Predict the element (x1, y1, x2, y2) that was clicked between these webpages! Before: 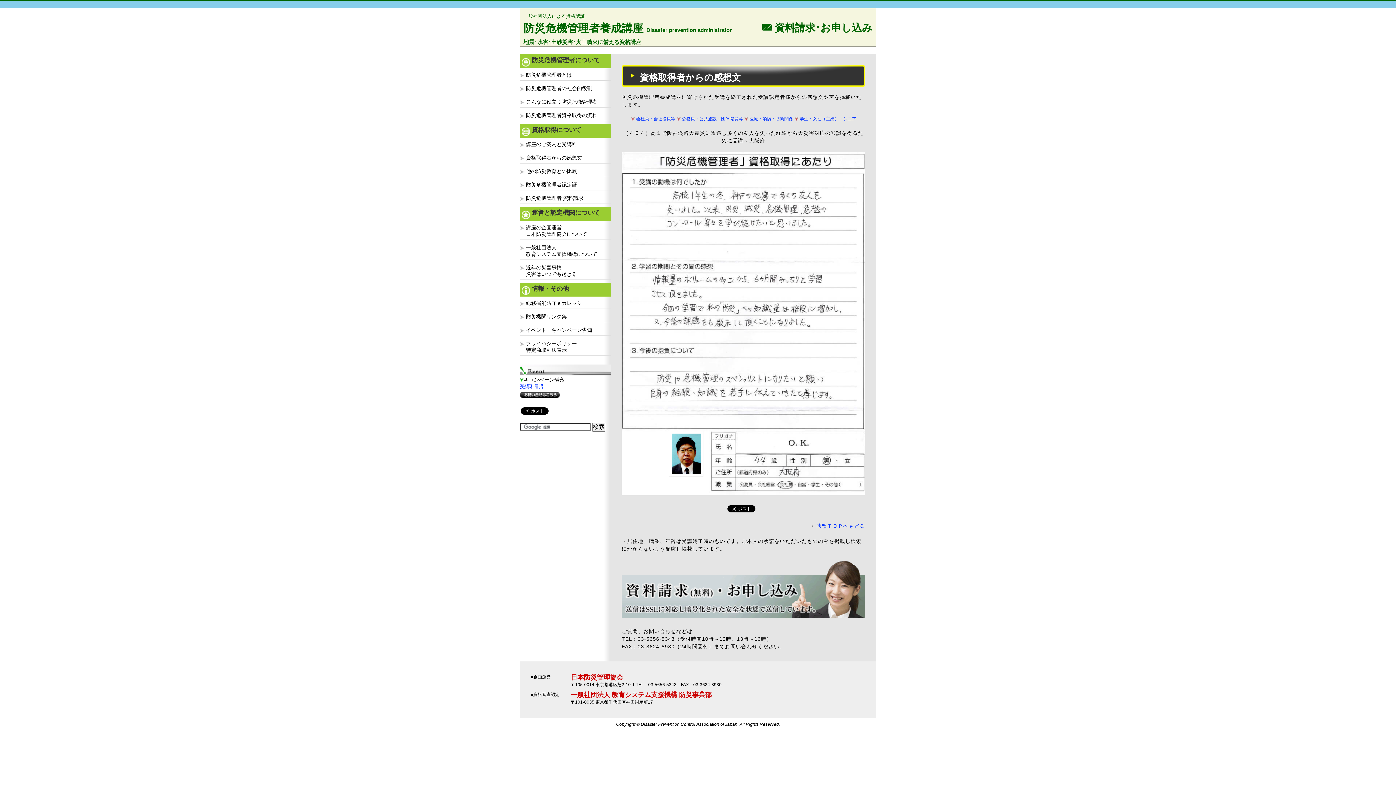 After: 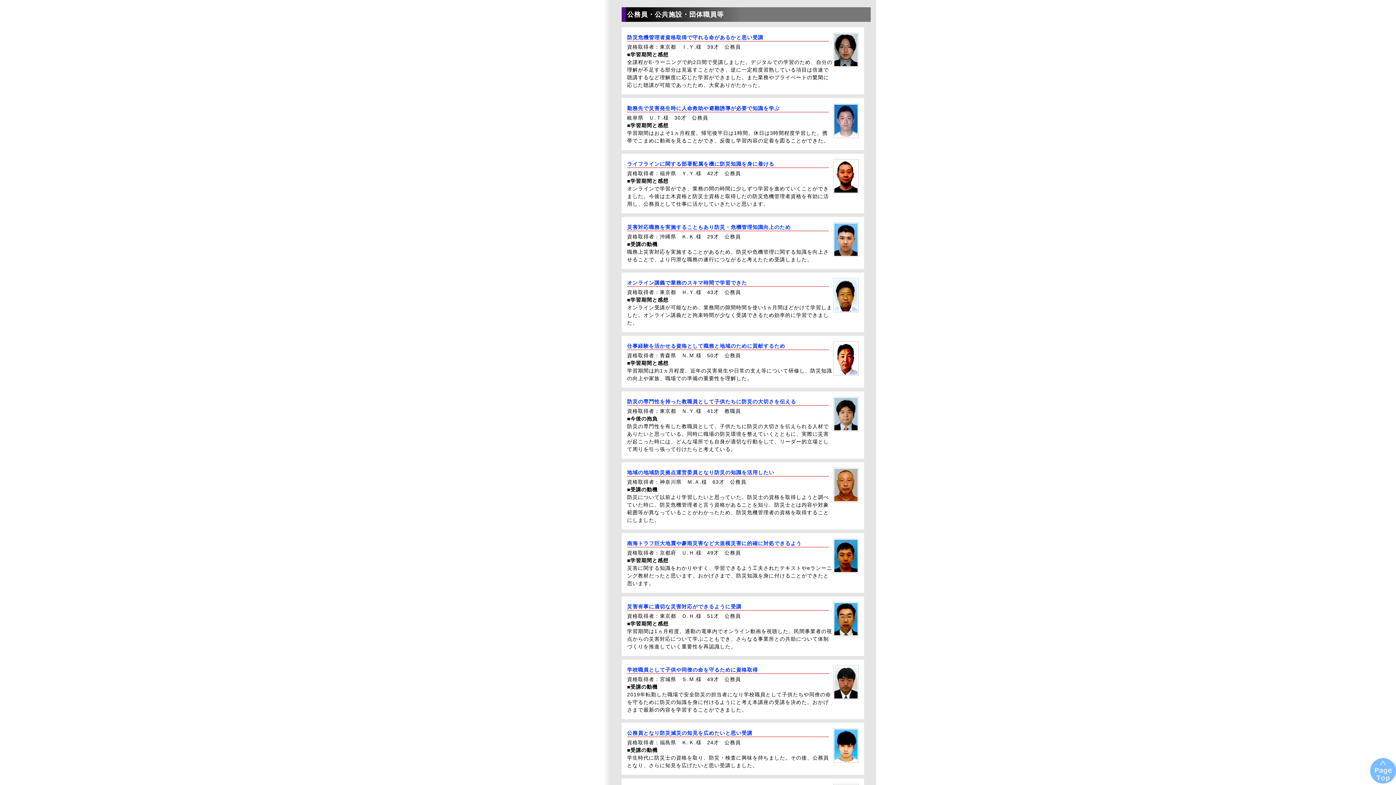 Action: bbox: (676, 116, 743, 121) label: 公務員・公共施設・団体職員等